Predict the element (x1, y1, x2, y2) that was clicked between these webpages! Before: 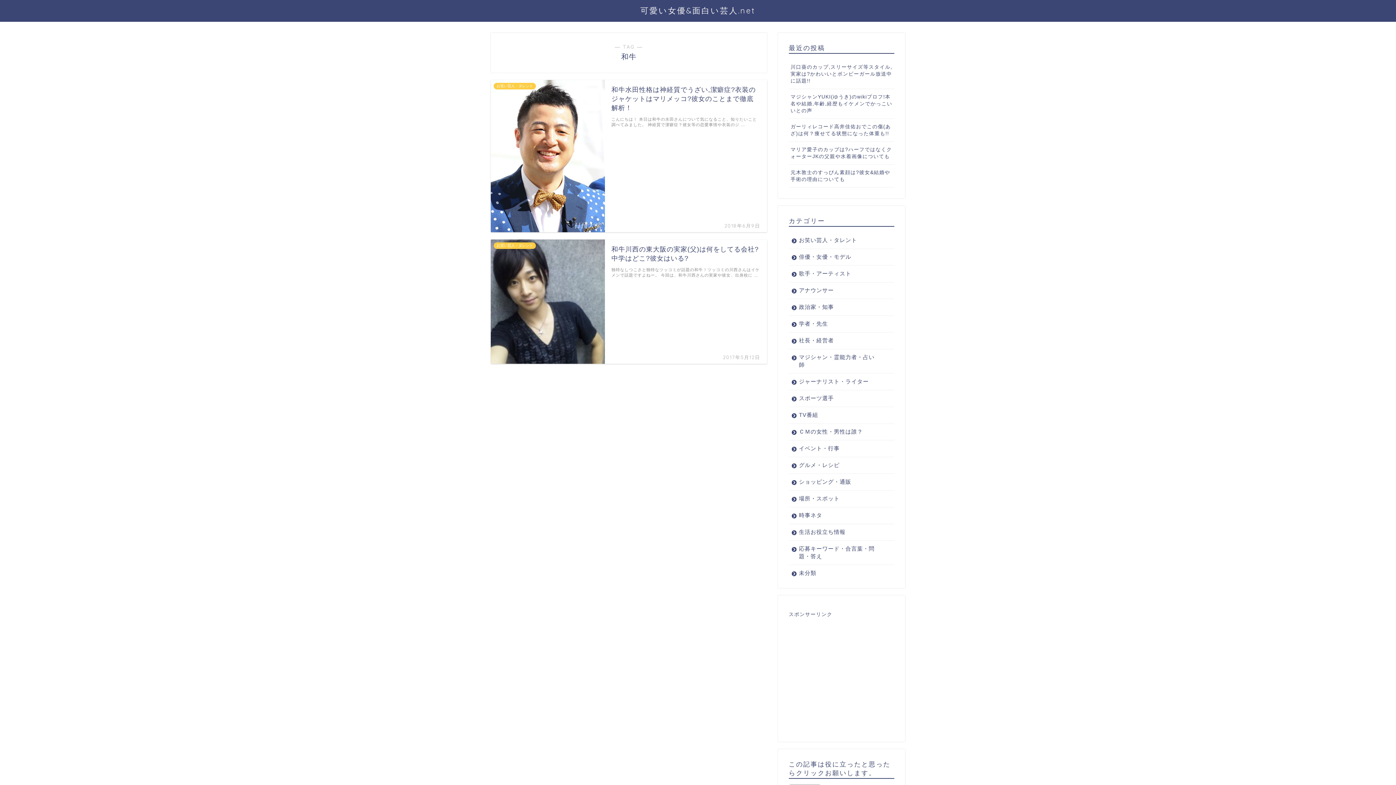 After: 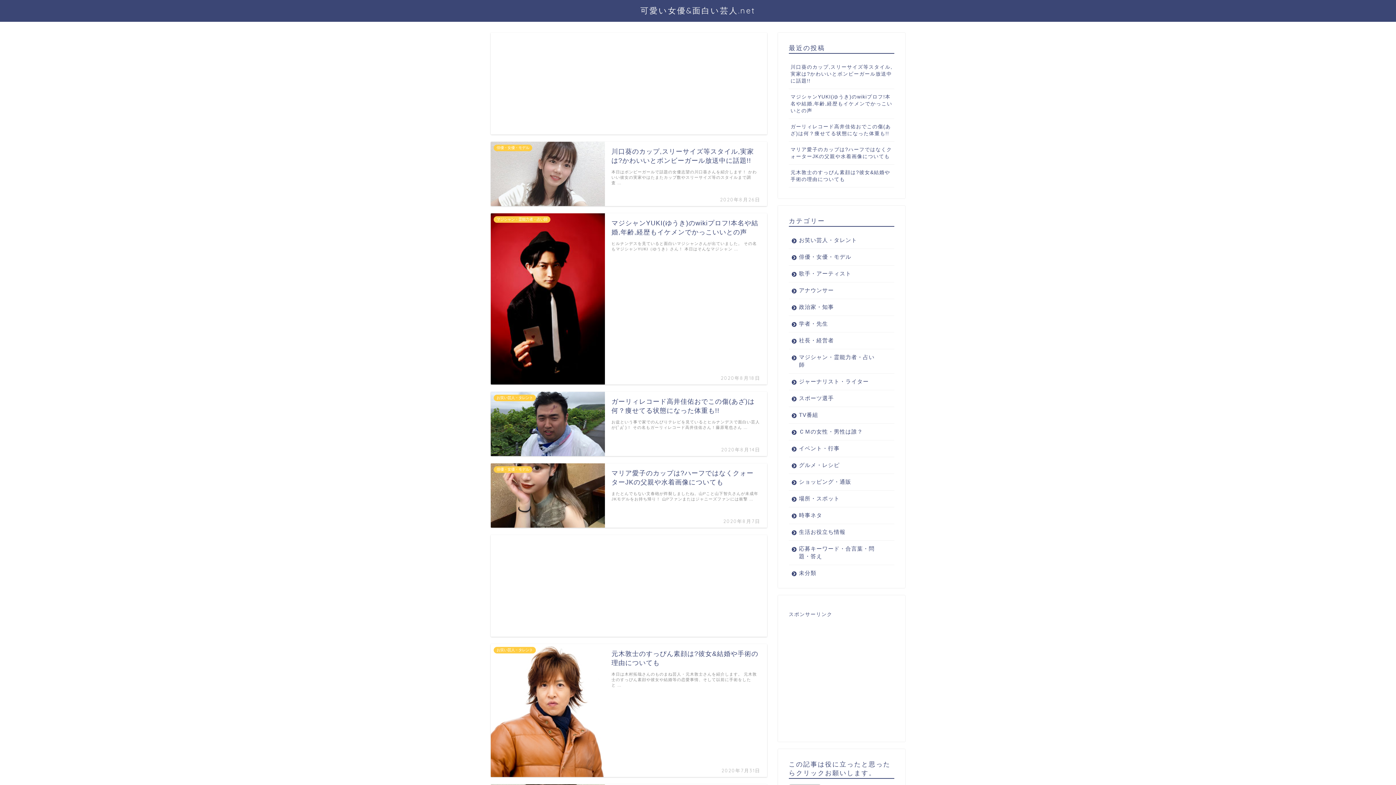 Action: label: 可愛い女優&面白い芸人.net bbox: (640, 5, 755, 15)